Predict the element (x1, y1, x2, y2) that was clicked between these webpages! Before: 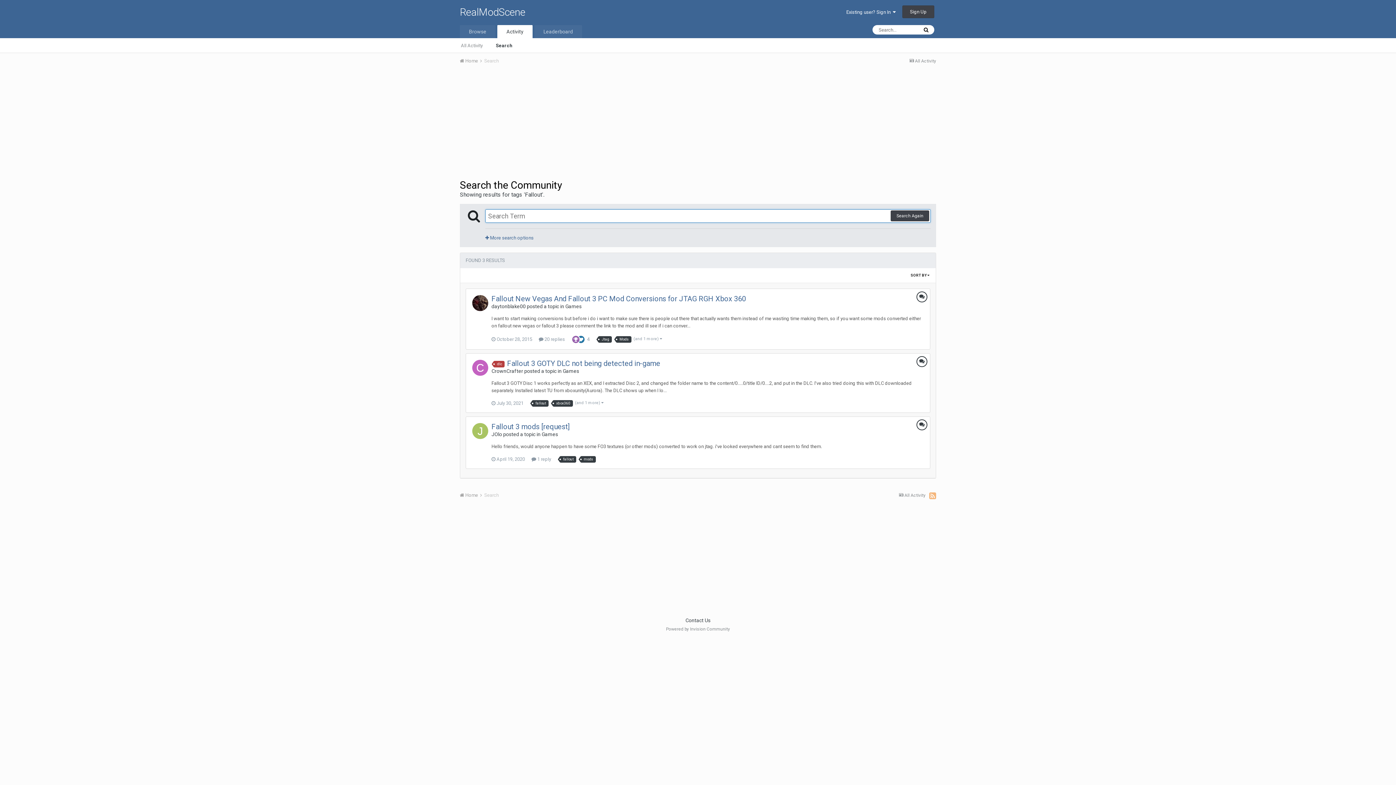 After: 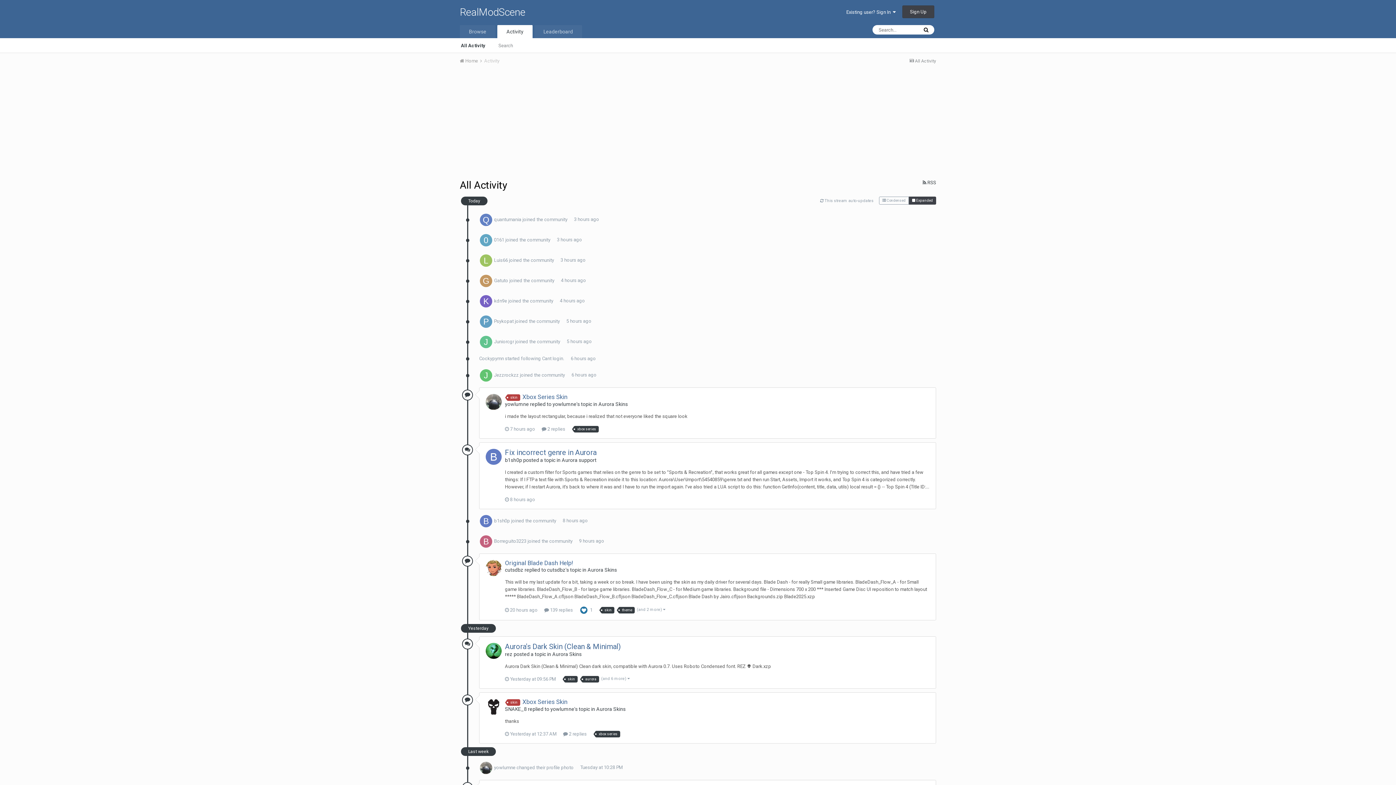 Action: bbox: (909, 58, 936, 63) label:  All Activity